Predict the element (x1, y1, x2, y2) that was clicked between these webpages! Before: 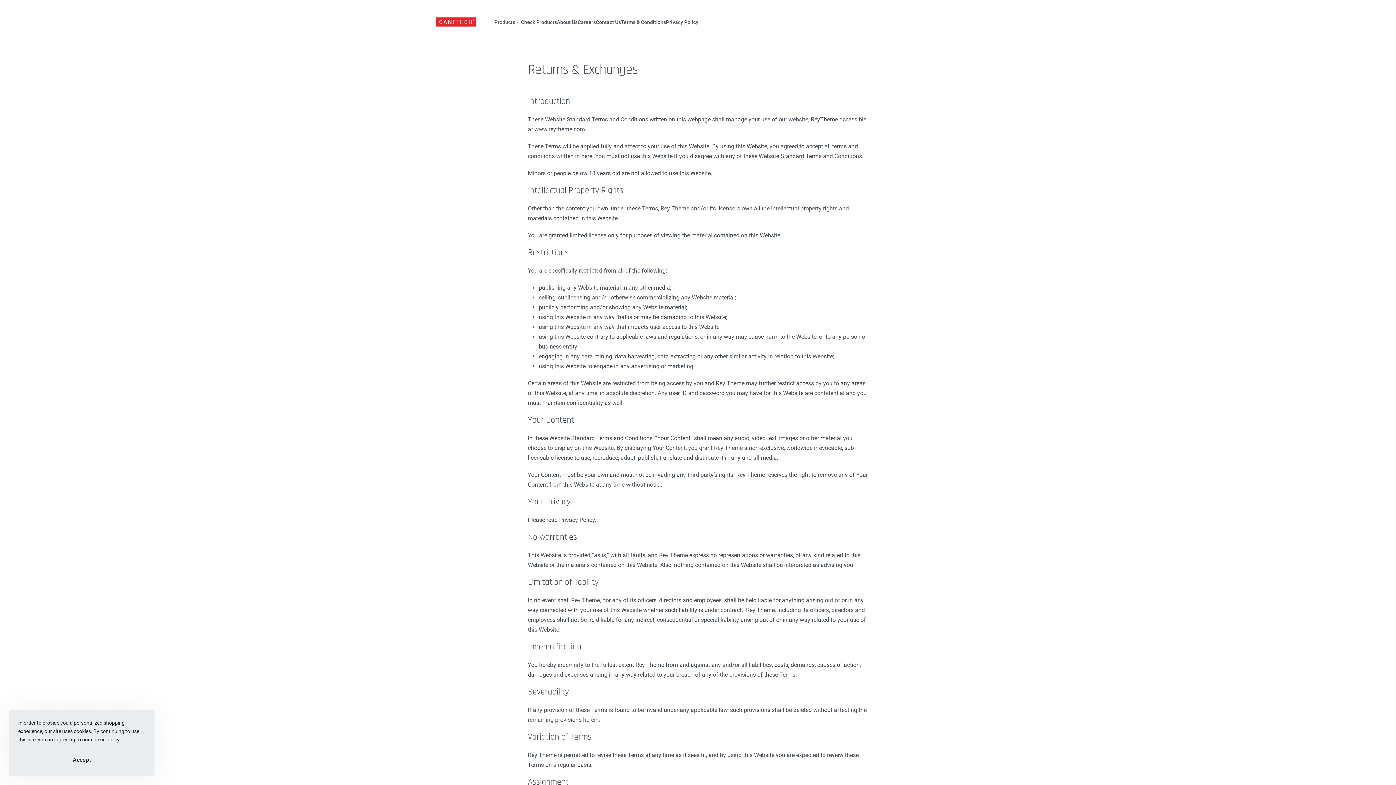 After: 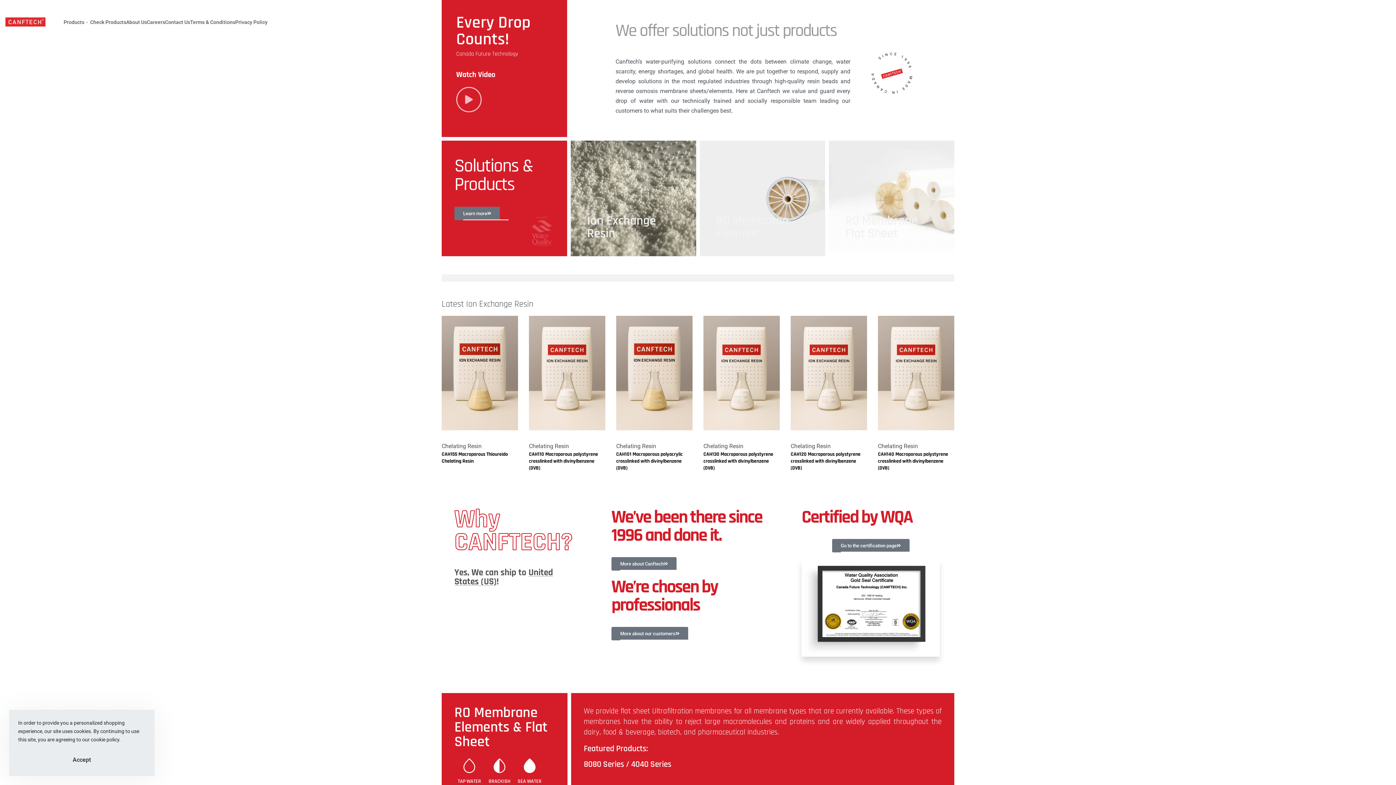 Action: bbox: (436, 13, 476, 30)